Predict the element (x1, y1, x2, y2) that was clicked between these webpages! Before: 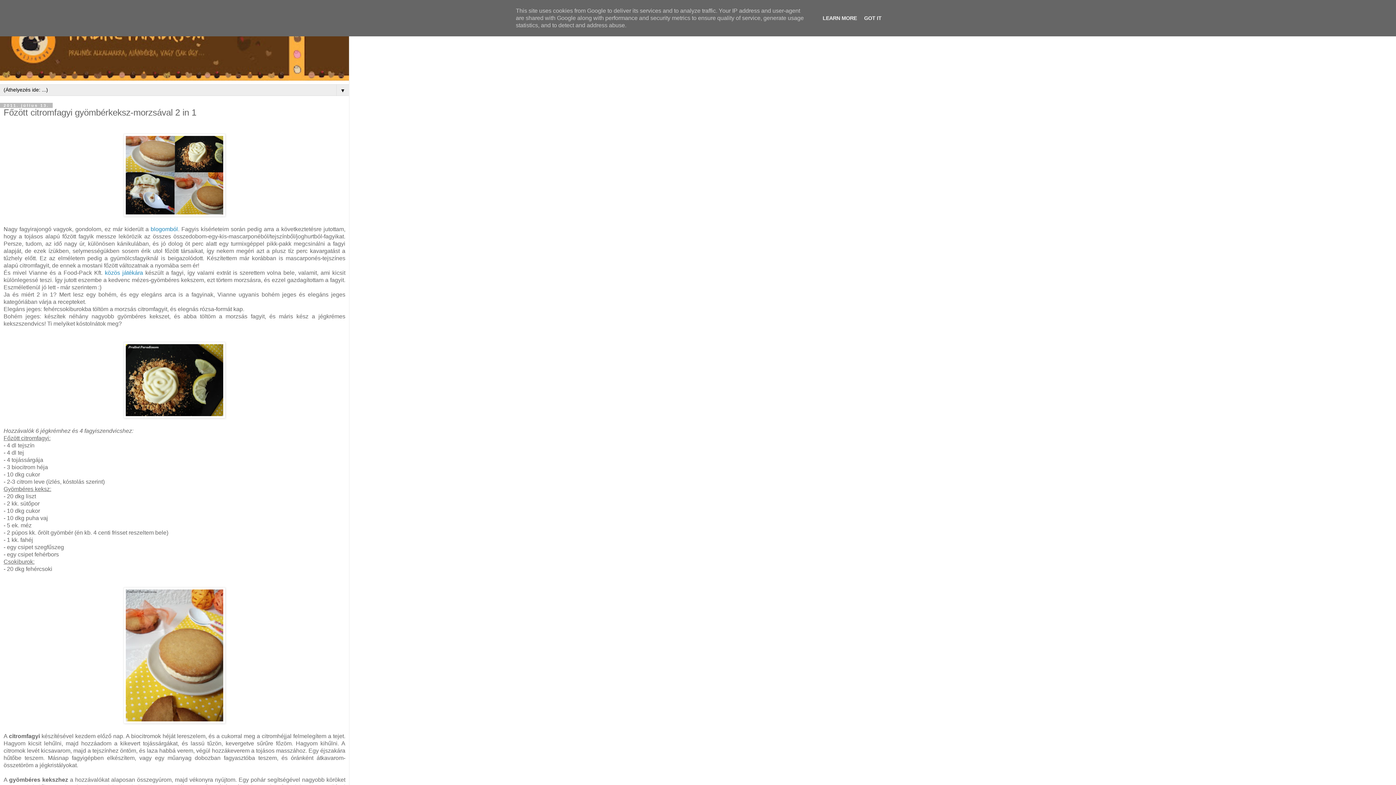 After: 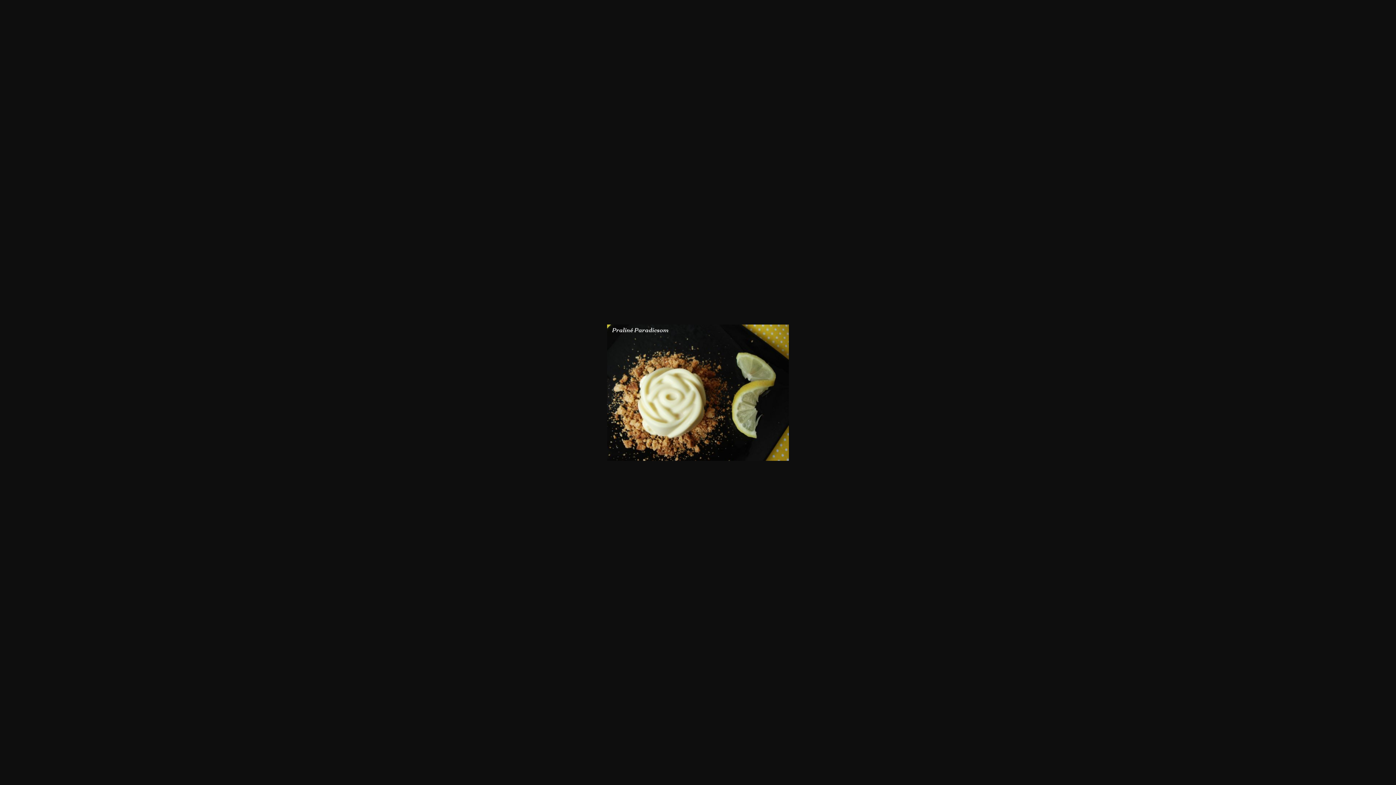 Action: bbox: (123, 413, 225, 419)